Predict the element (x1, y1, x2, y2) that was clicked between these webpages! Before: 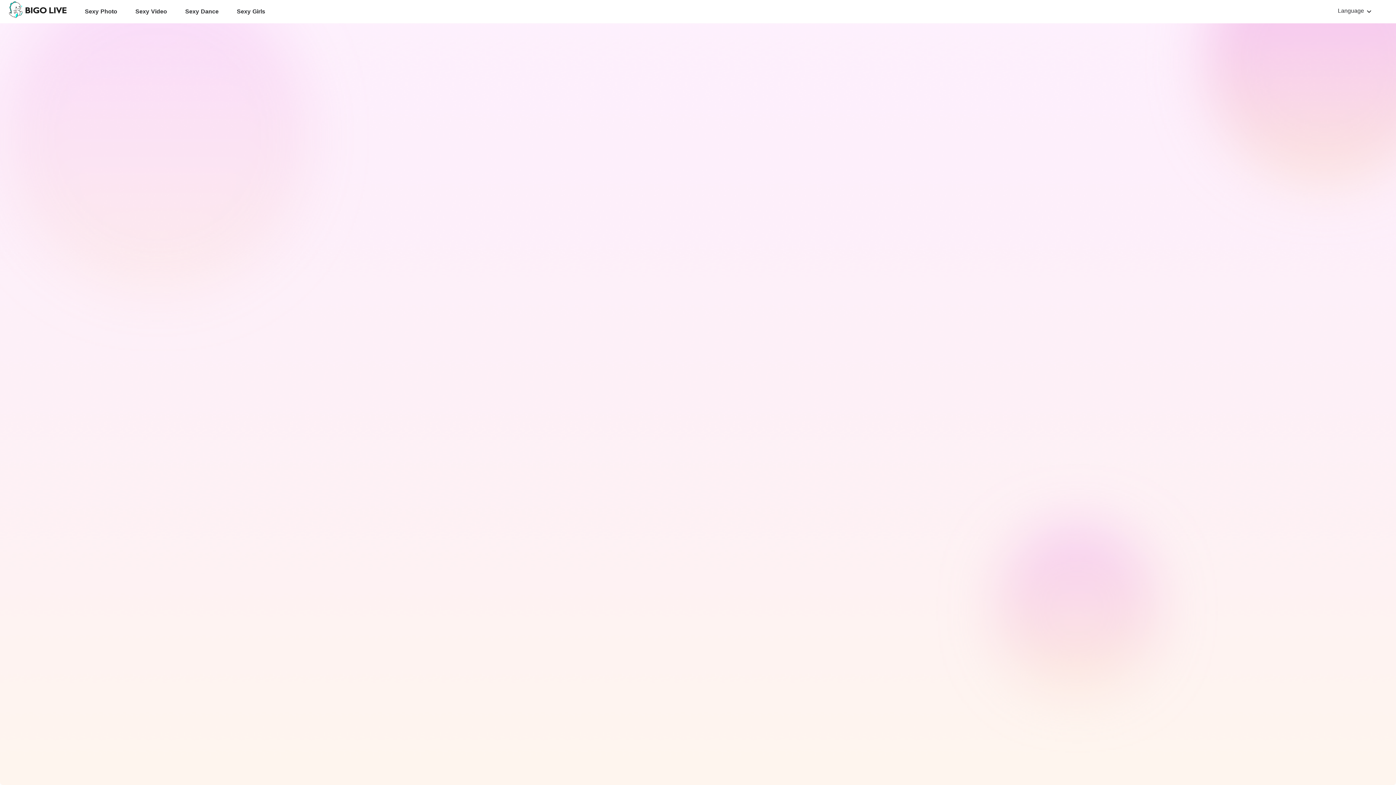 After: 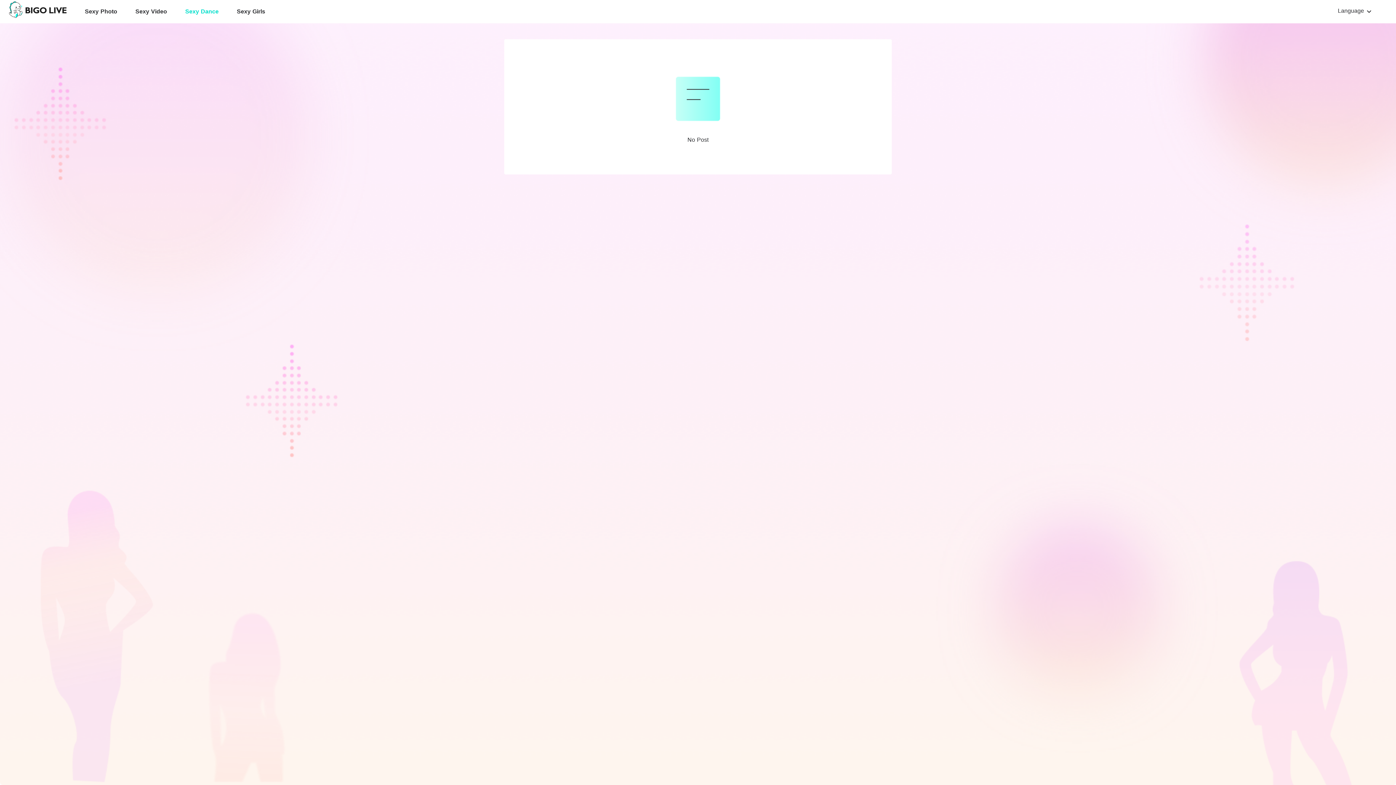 Action: label: Sexy Dance bbox: (185, 7, 218, 15)